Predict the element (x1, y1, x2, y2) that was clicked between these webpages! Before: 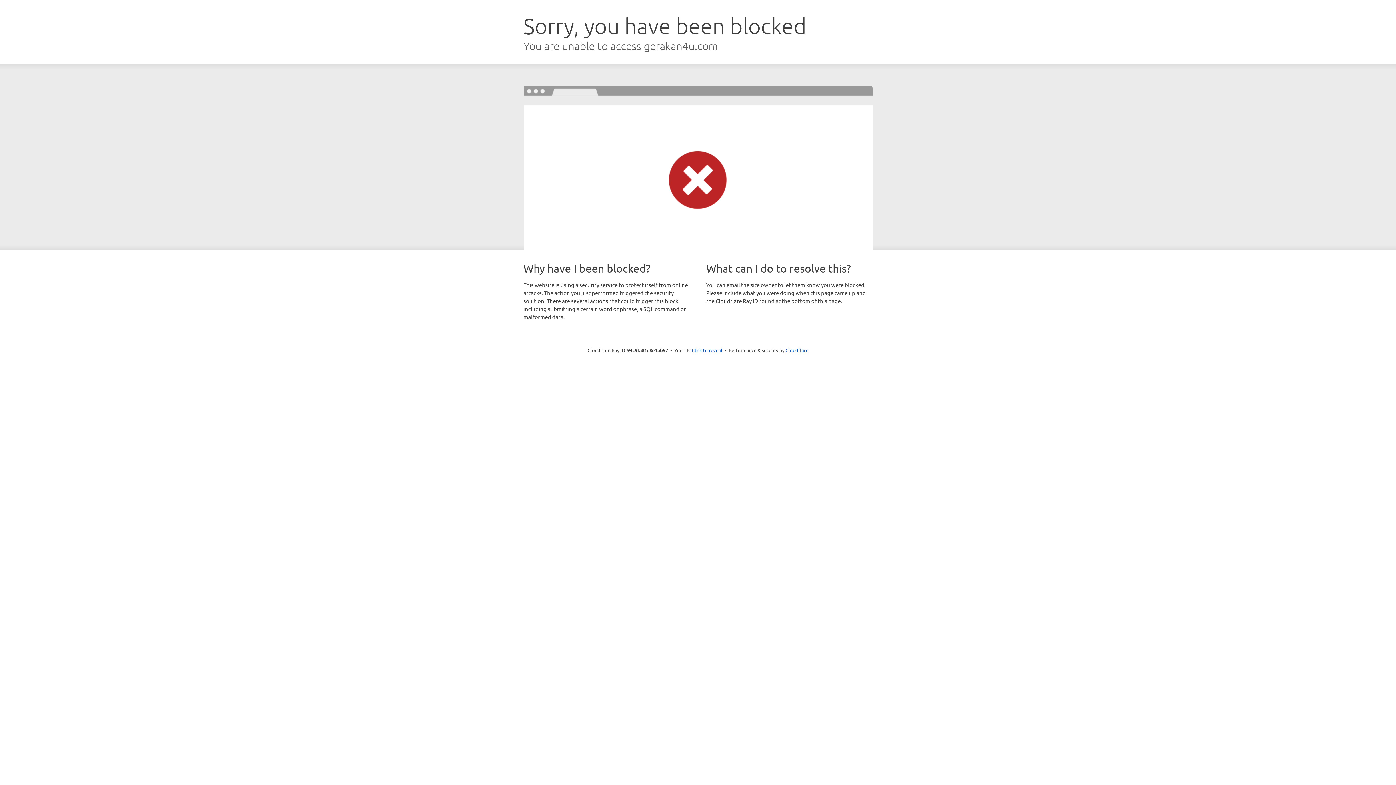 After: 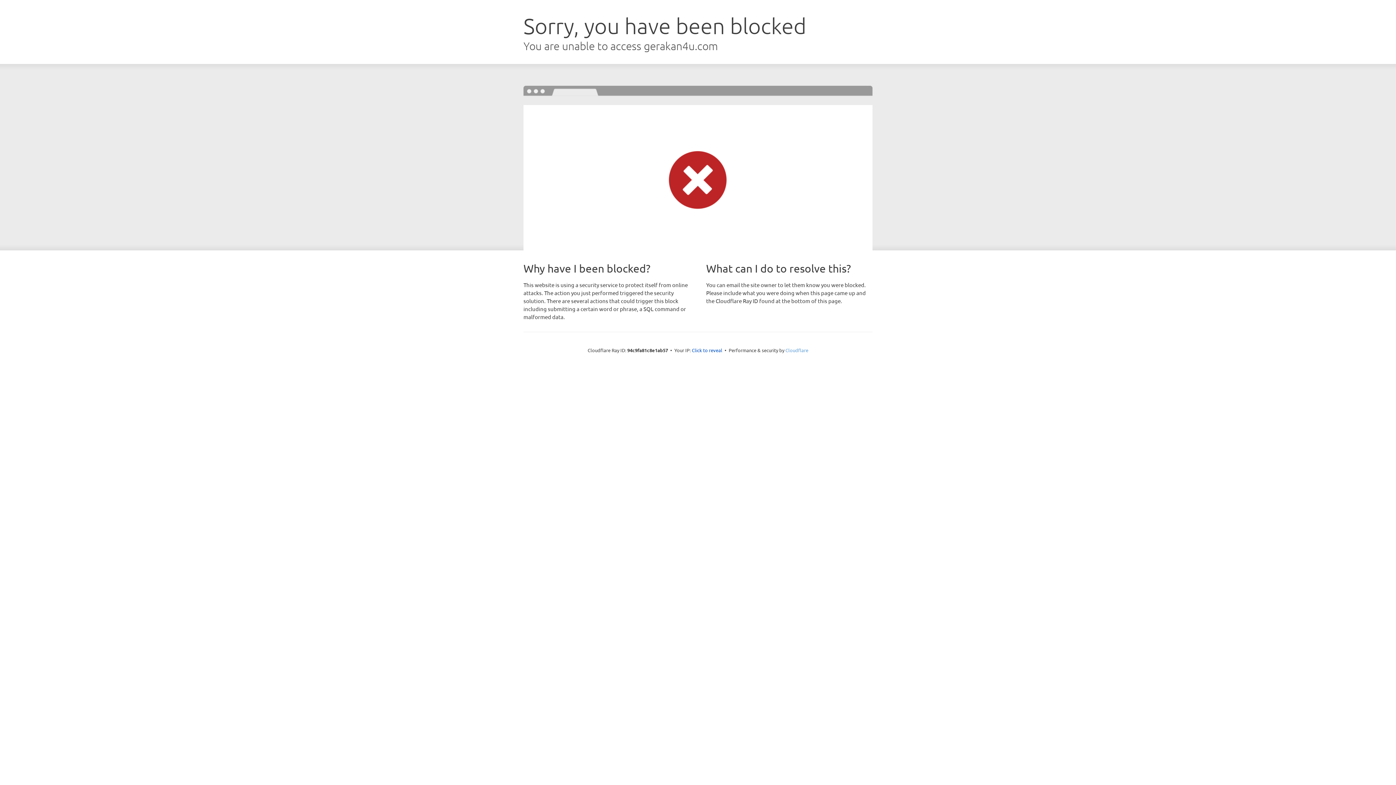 Action: bbox: (785, 347, 808, 353) label: Cloudflare